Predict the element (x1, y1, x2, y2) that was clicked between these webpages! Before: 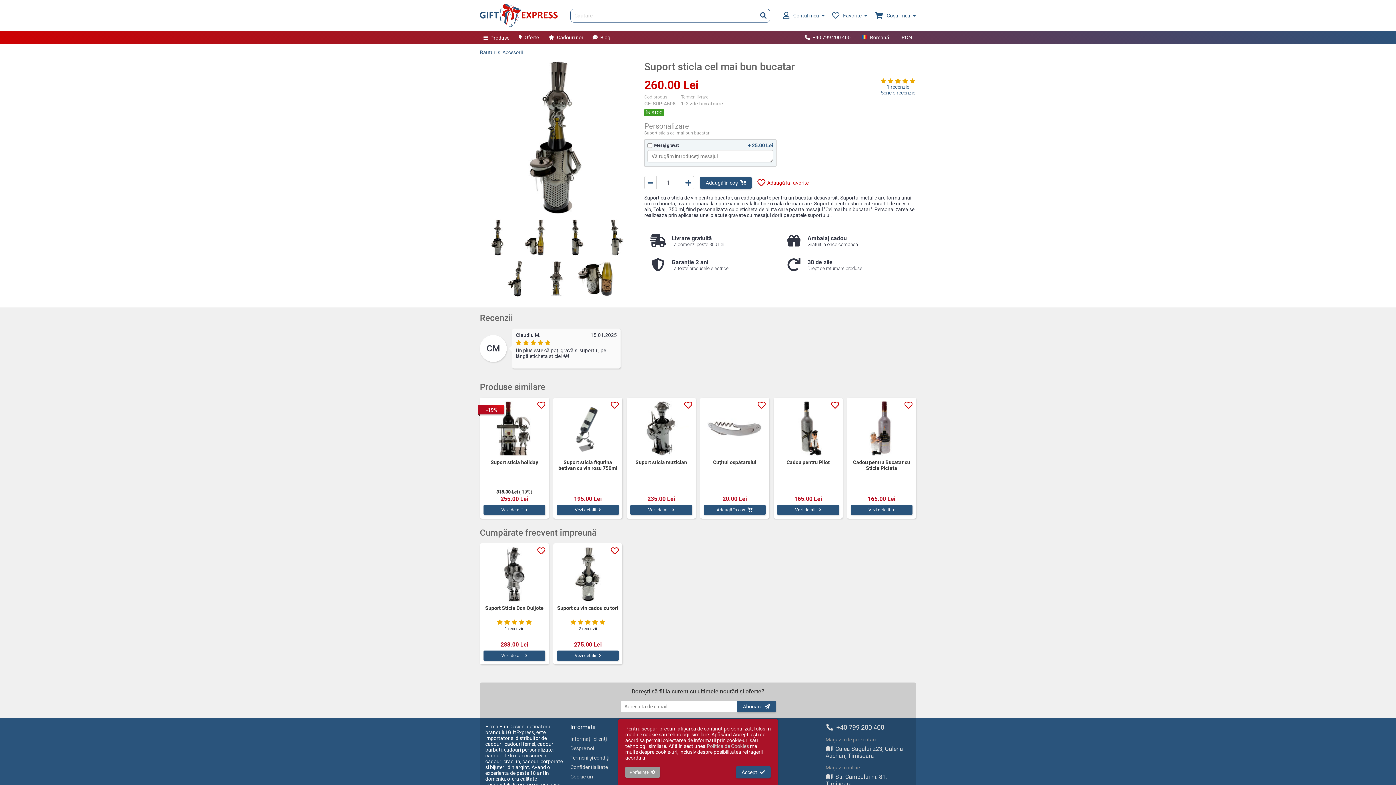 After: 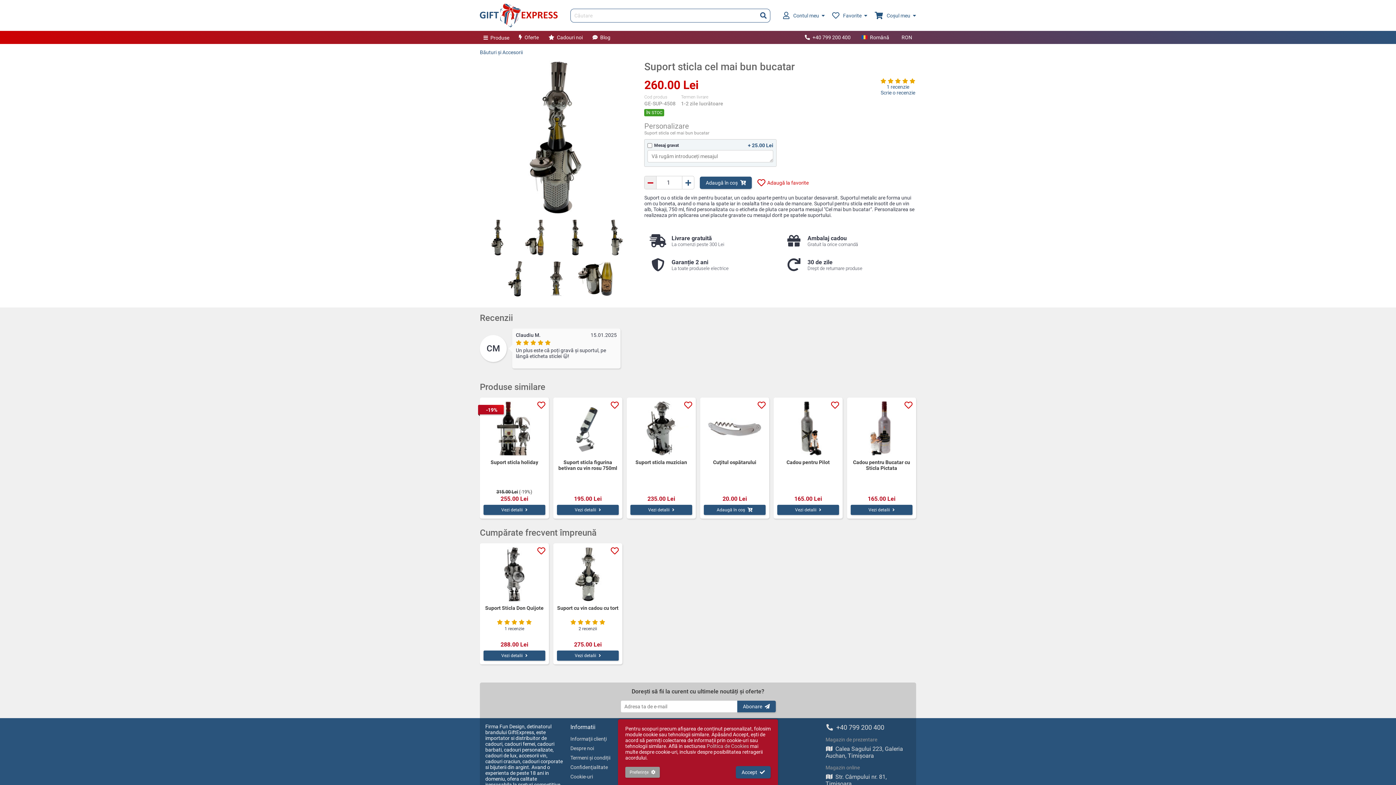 Action: bbox: (644, 176, 656, 189)